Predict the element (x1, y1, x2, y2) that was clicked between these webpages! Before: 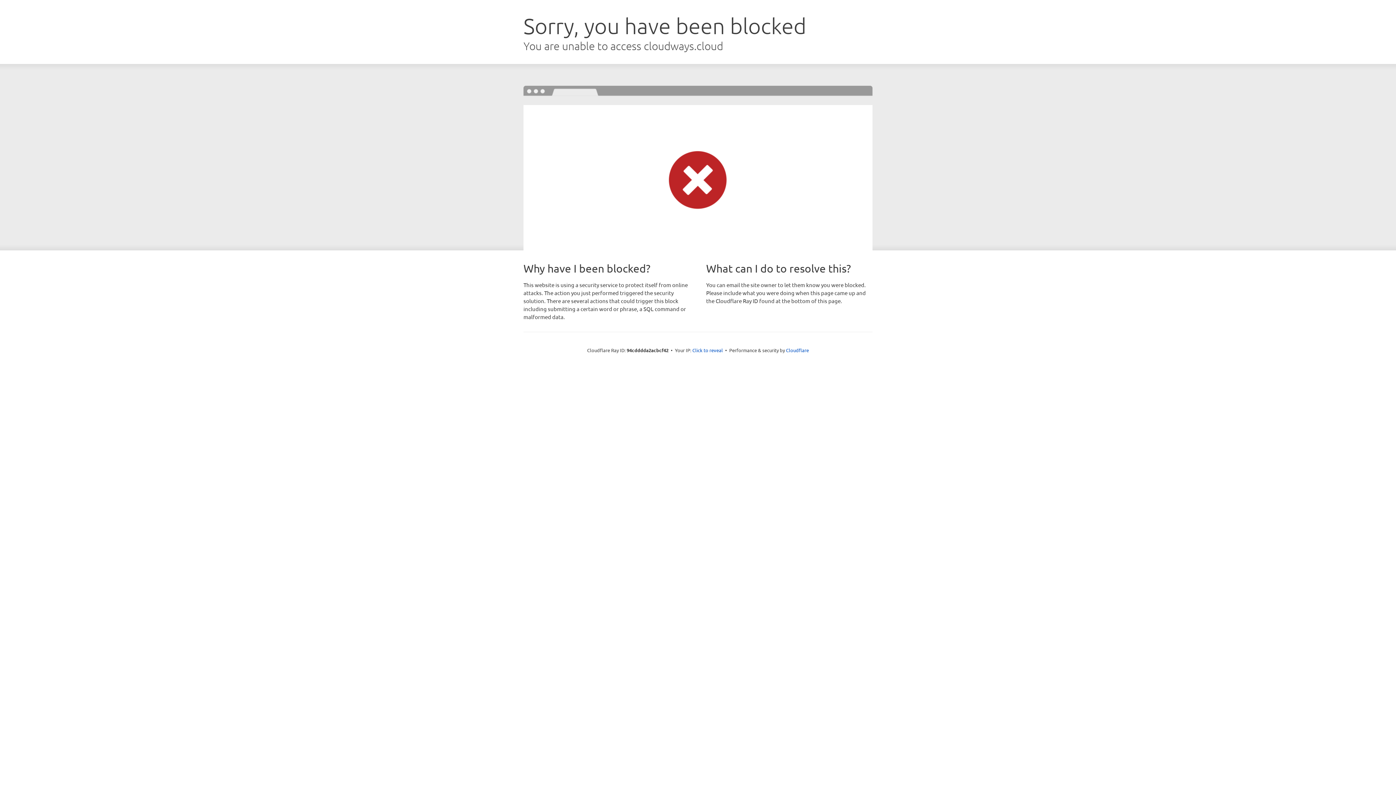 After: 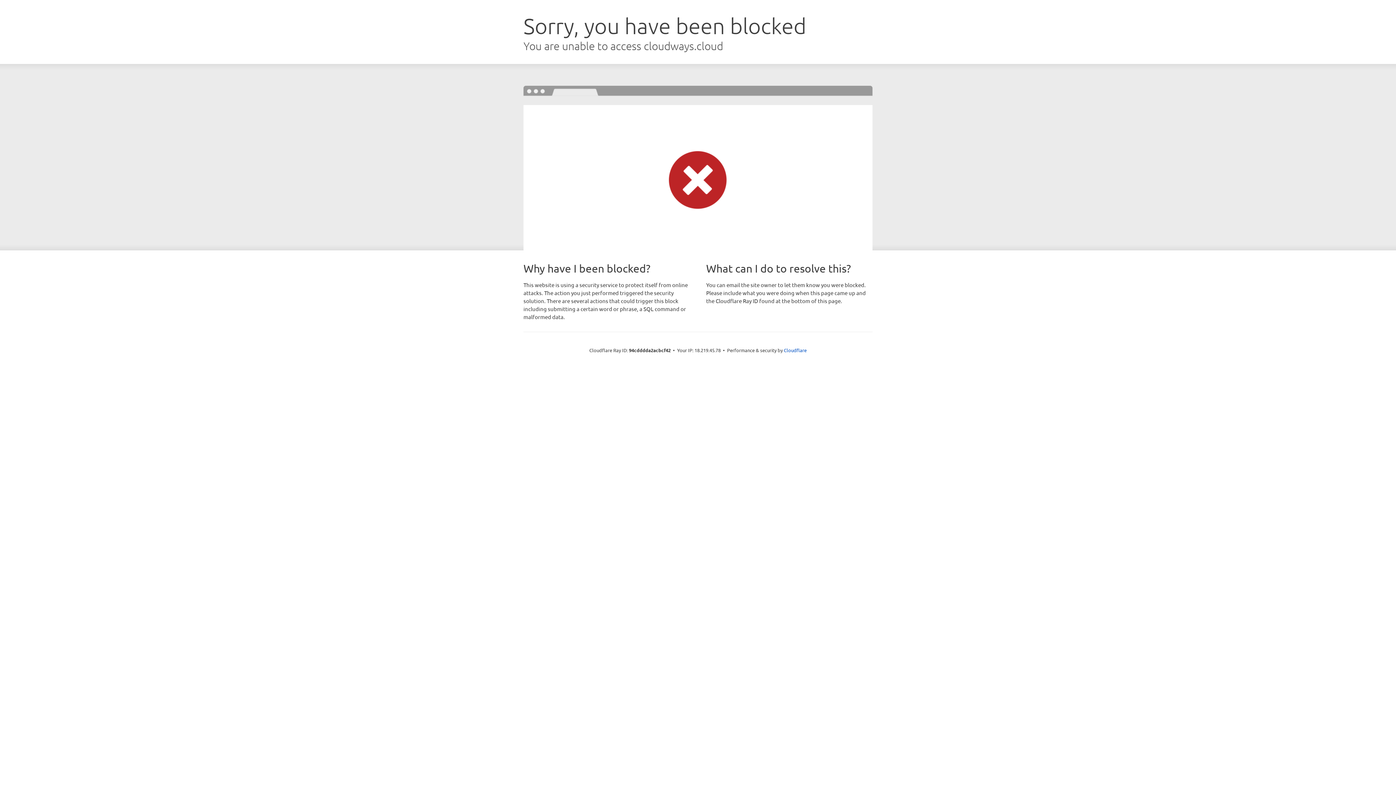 Action: label: Click to reveal bbox: (692, 346, 723, 353)